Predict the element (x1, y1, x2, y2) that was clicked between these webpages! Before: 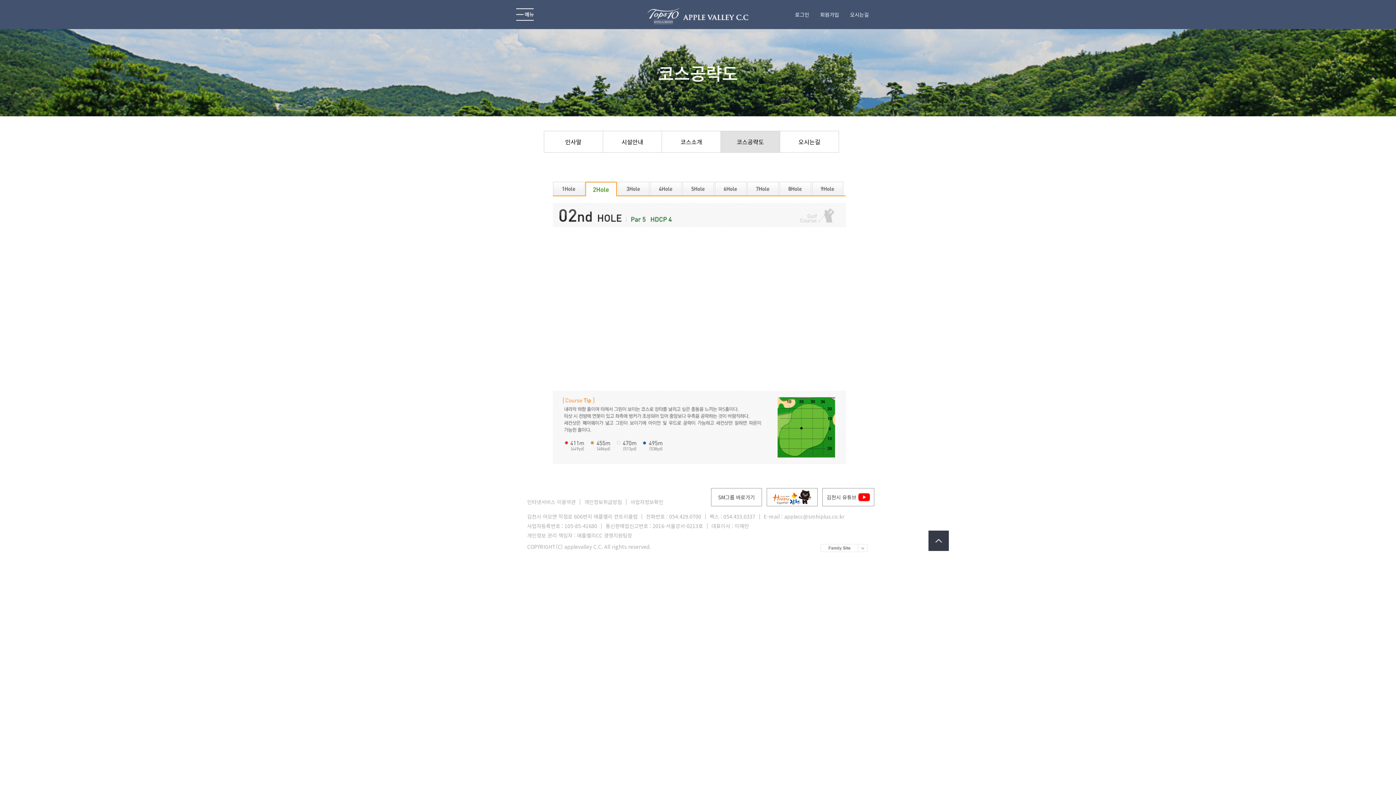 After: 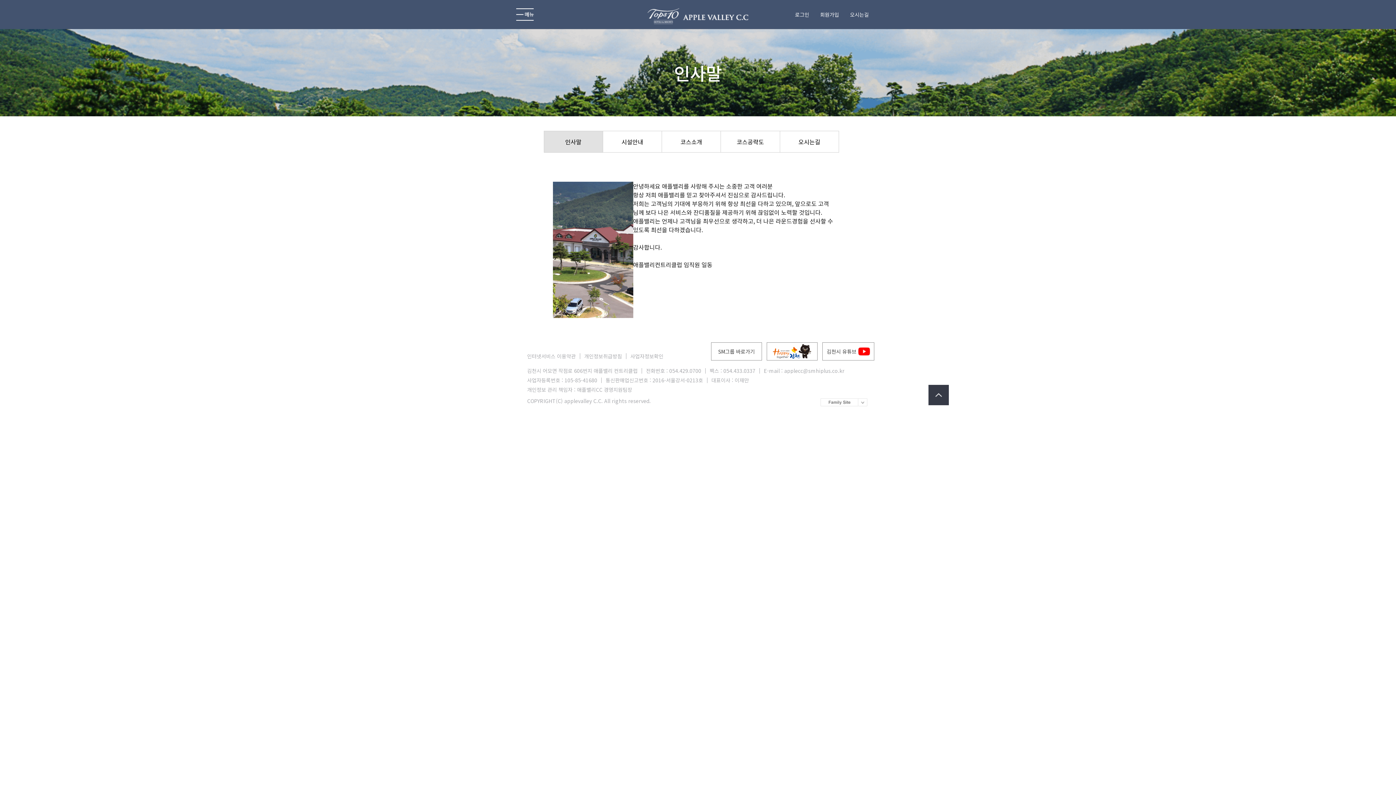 Action: bbox: (544, 131, 602, 152) label: 인사말